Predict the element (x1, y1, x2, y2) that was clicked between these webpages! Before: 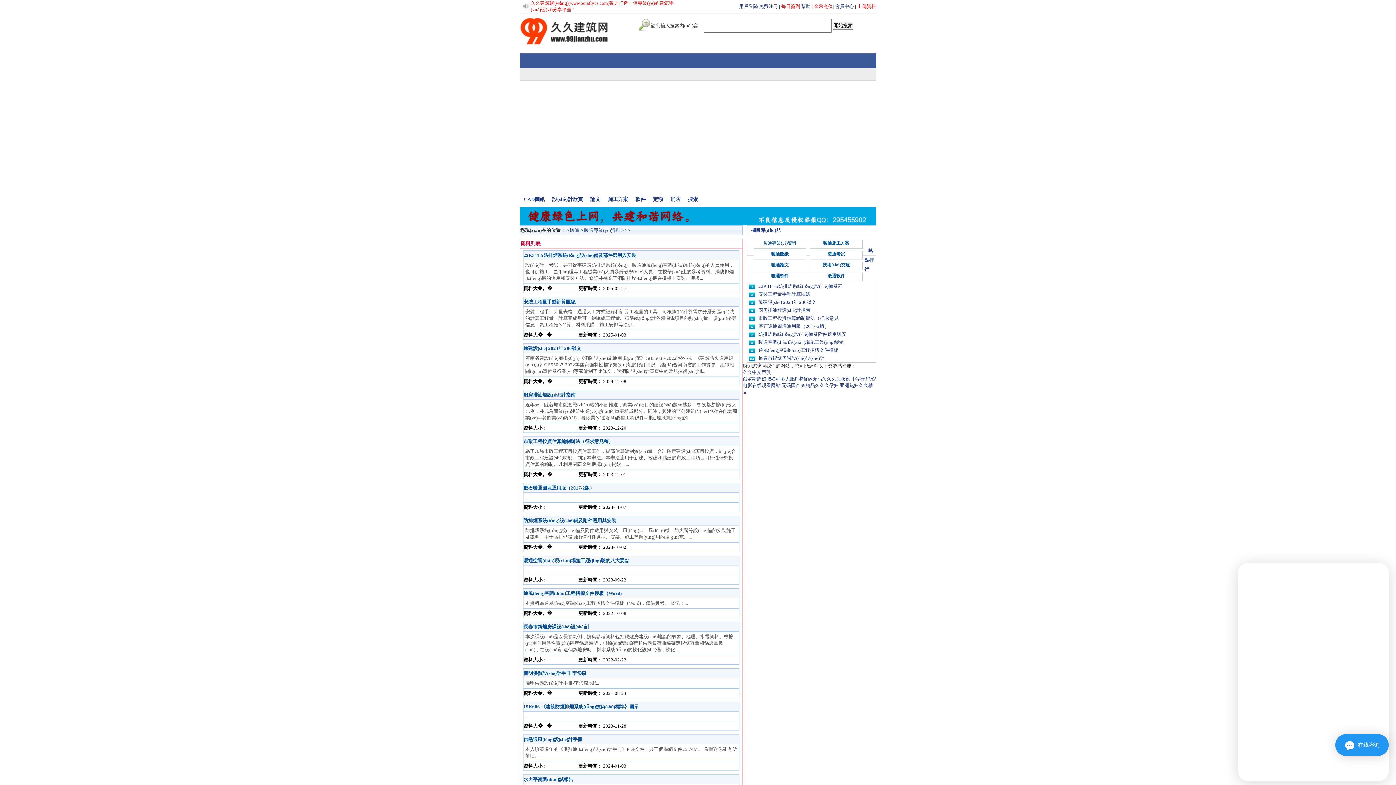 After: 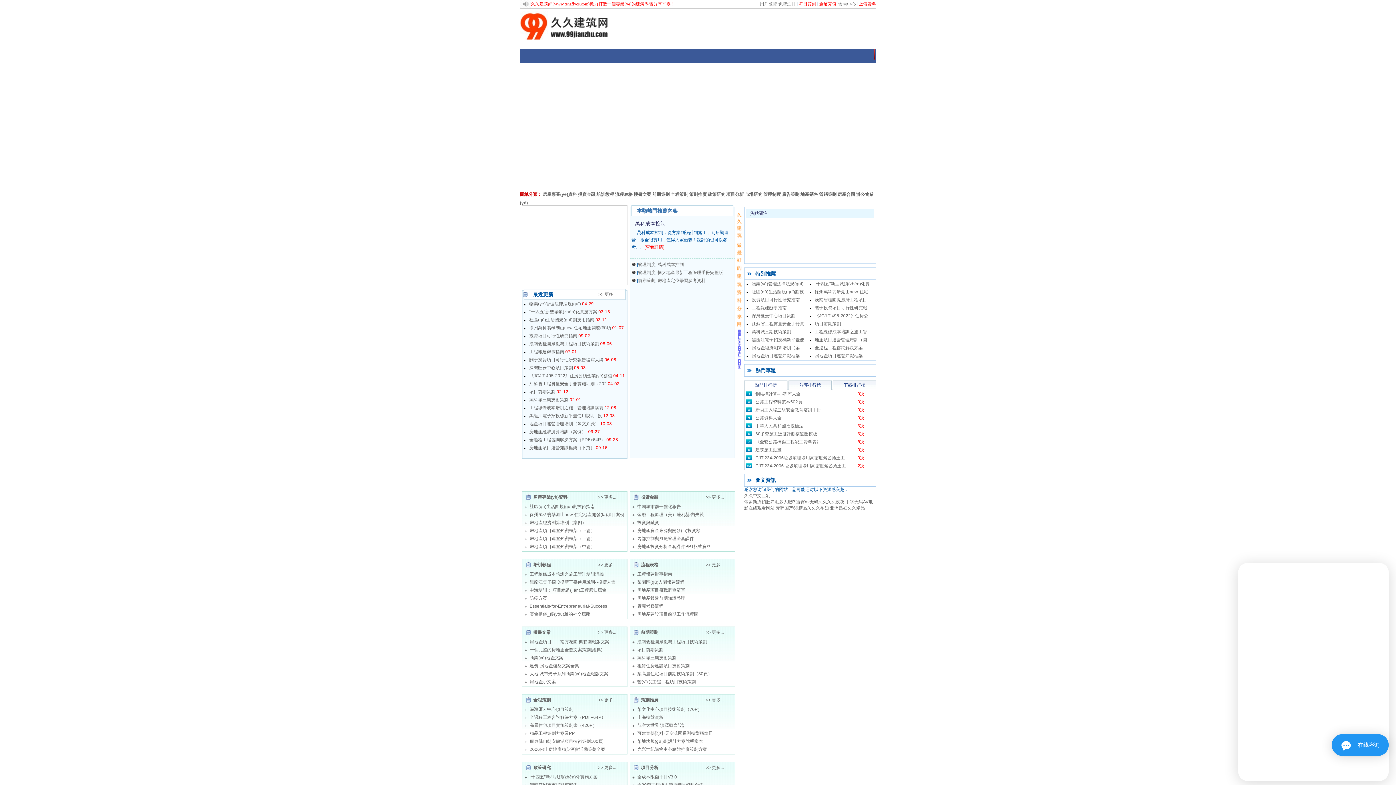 Action: label: 房產(chǎn) bbox: (827, 178, 850, 193)